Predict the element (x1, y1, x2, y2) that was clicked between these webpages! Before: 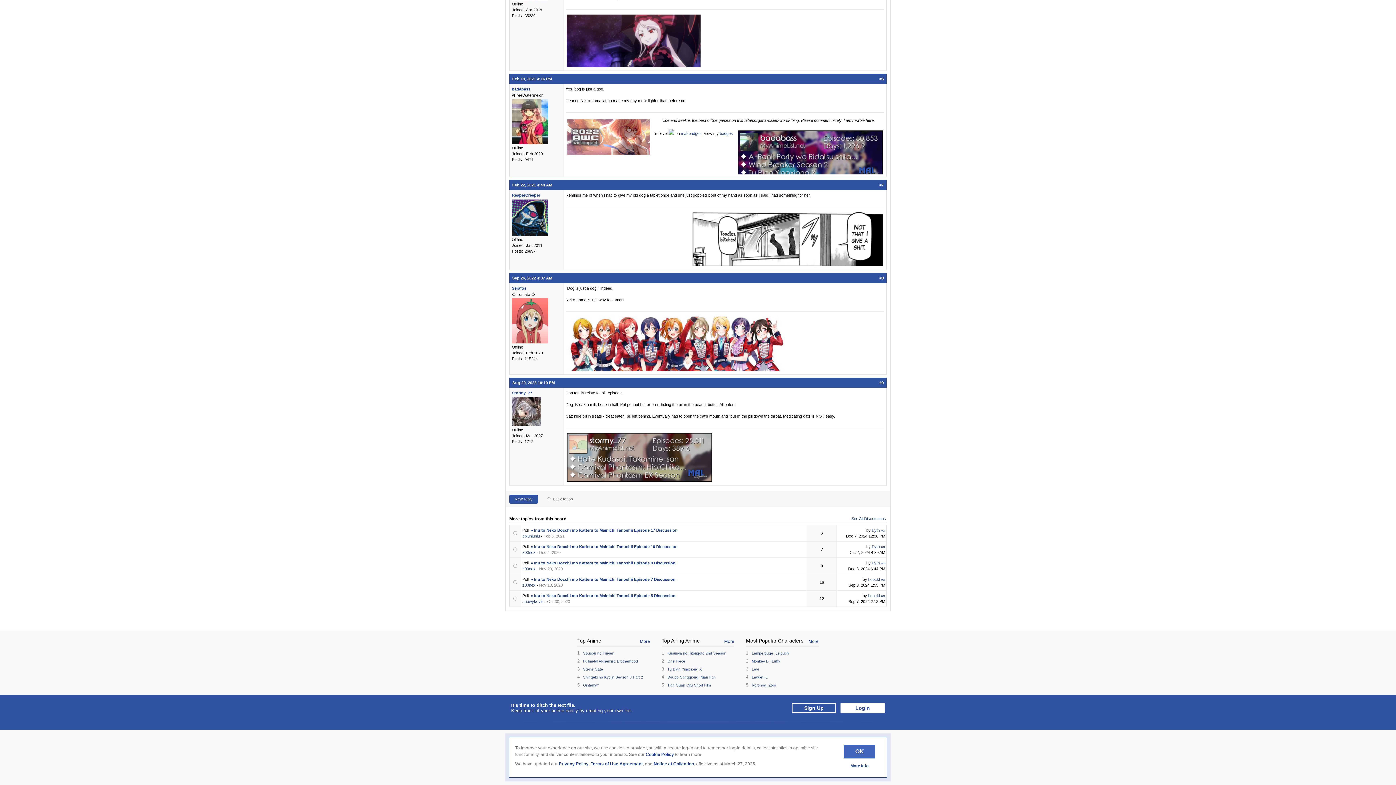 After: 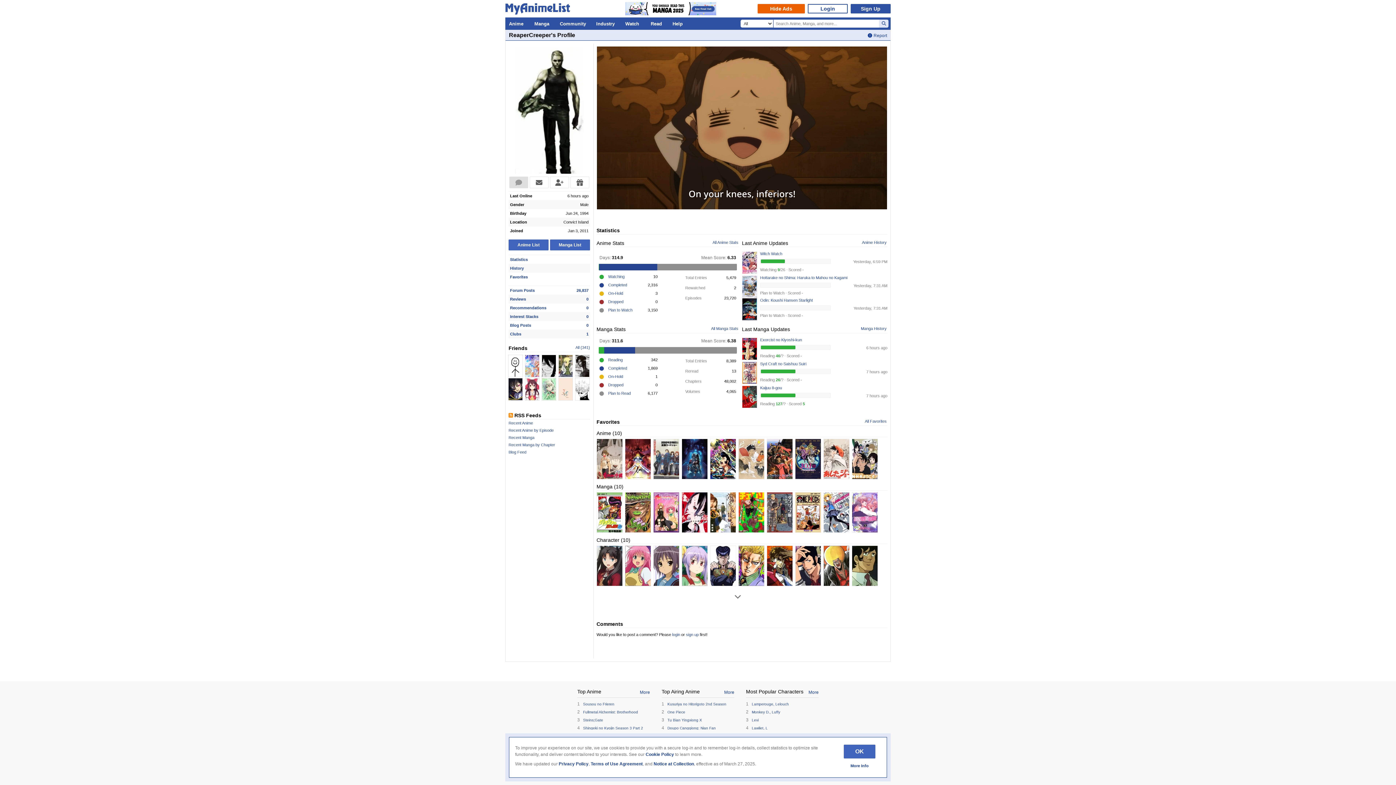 Action: bbox: (512, 193, 540, 197) label: ReaperCreeper